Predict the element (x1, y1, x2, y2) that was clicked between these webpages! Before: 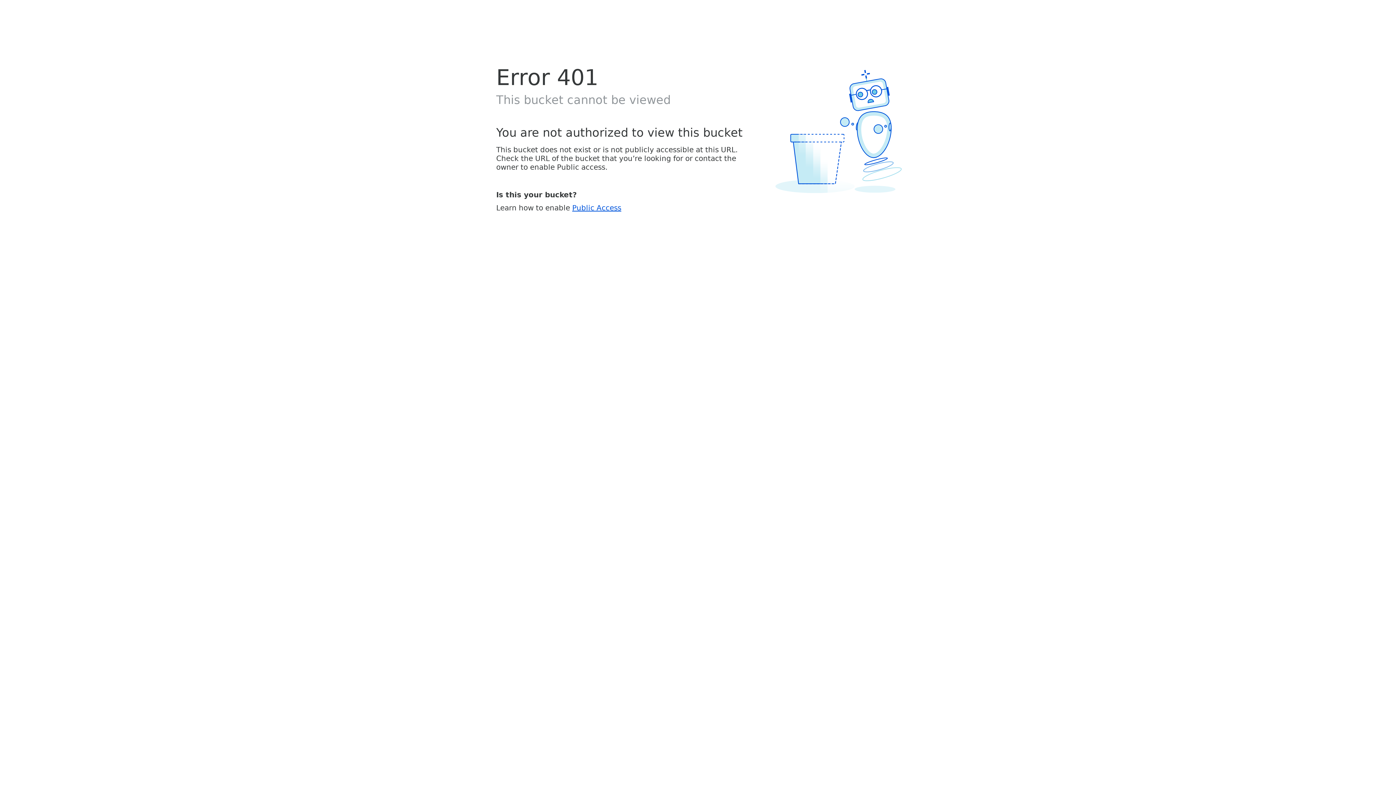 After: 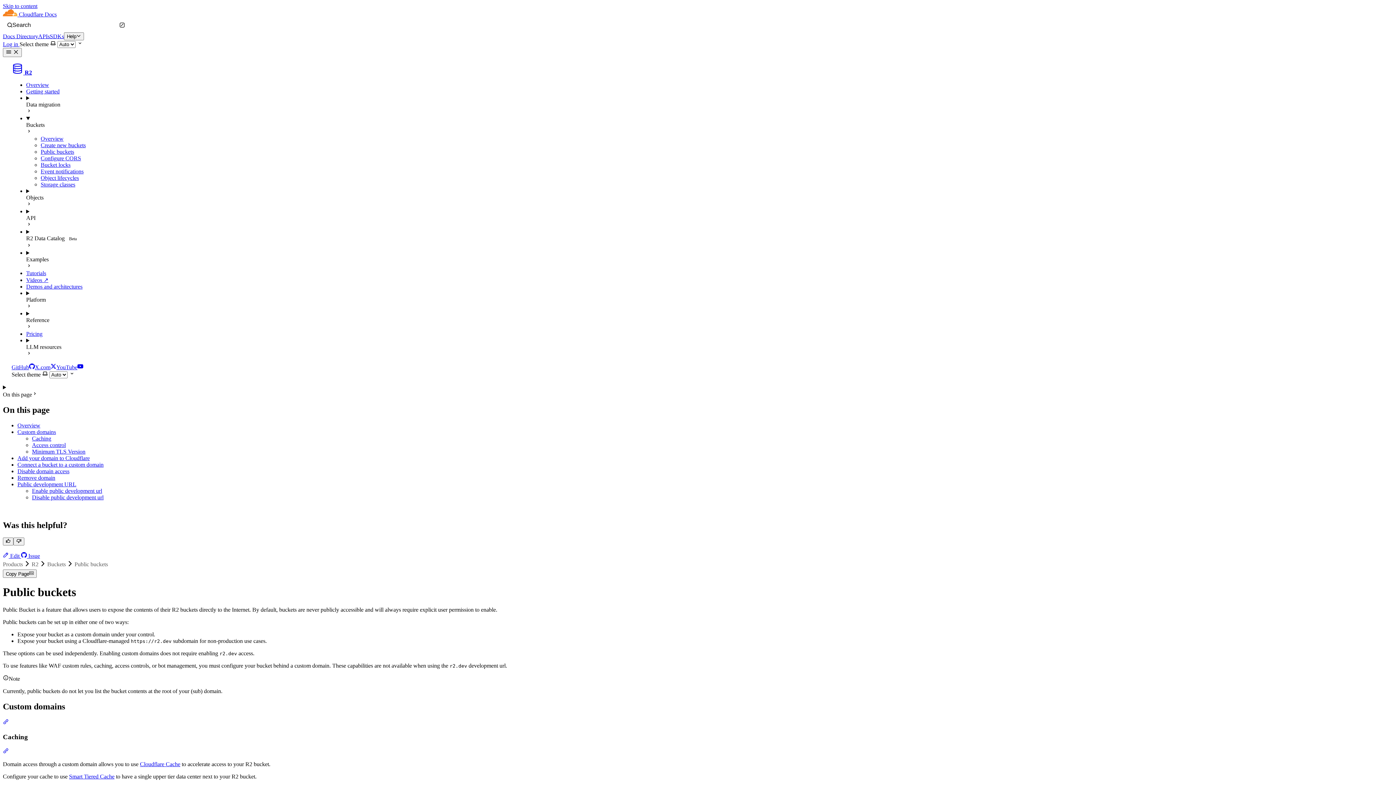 Action: label: Public Access bbox: (572, 203, 621, 212)